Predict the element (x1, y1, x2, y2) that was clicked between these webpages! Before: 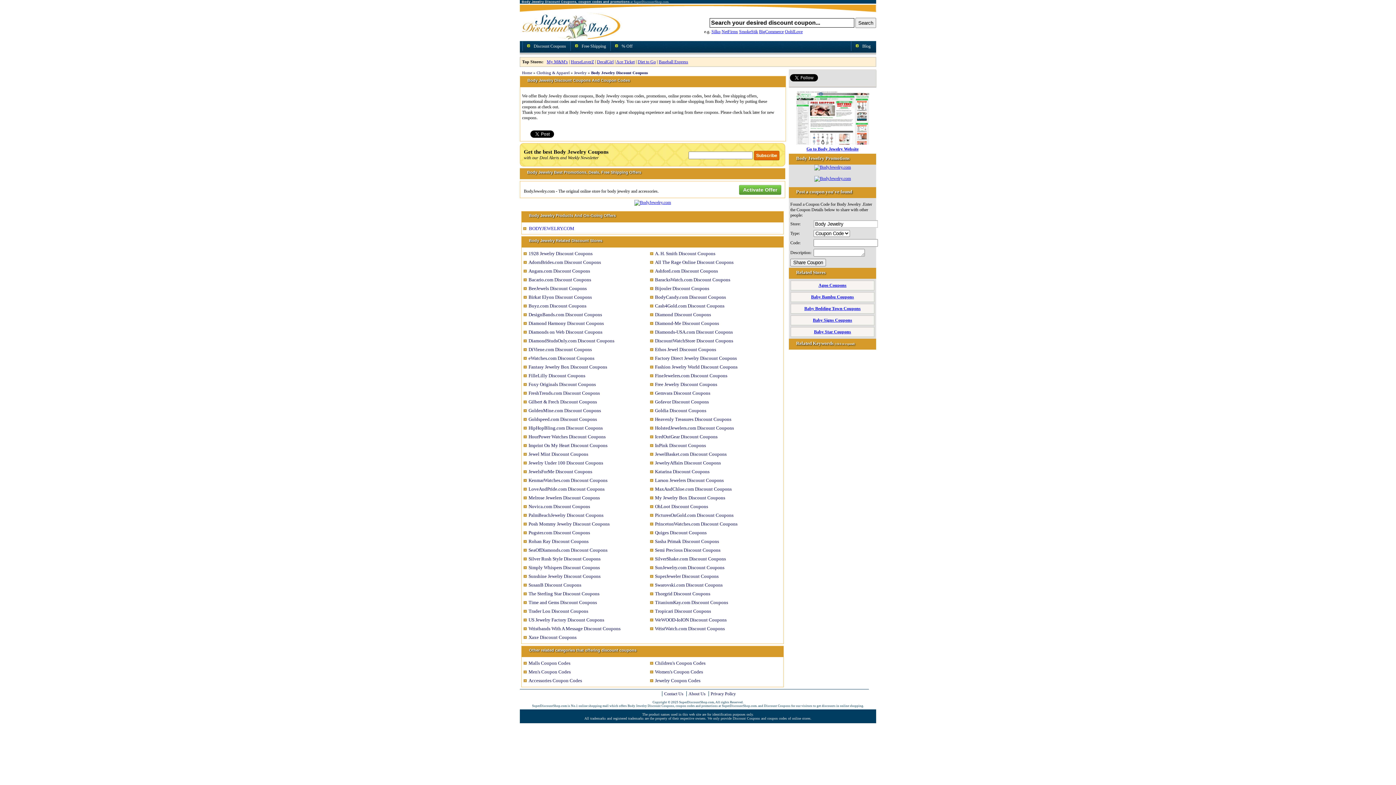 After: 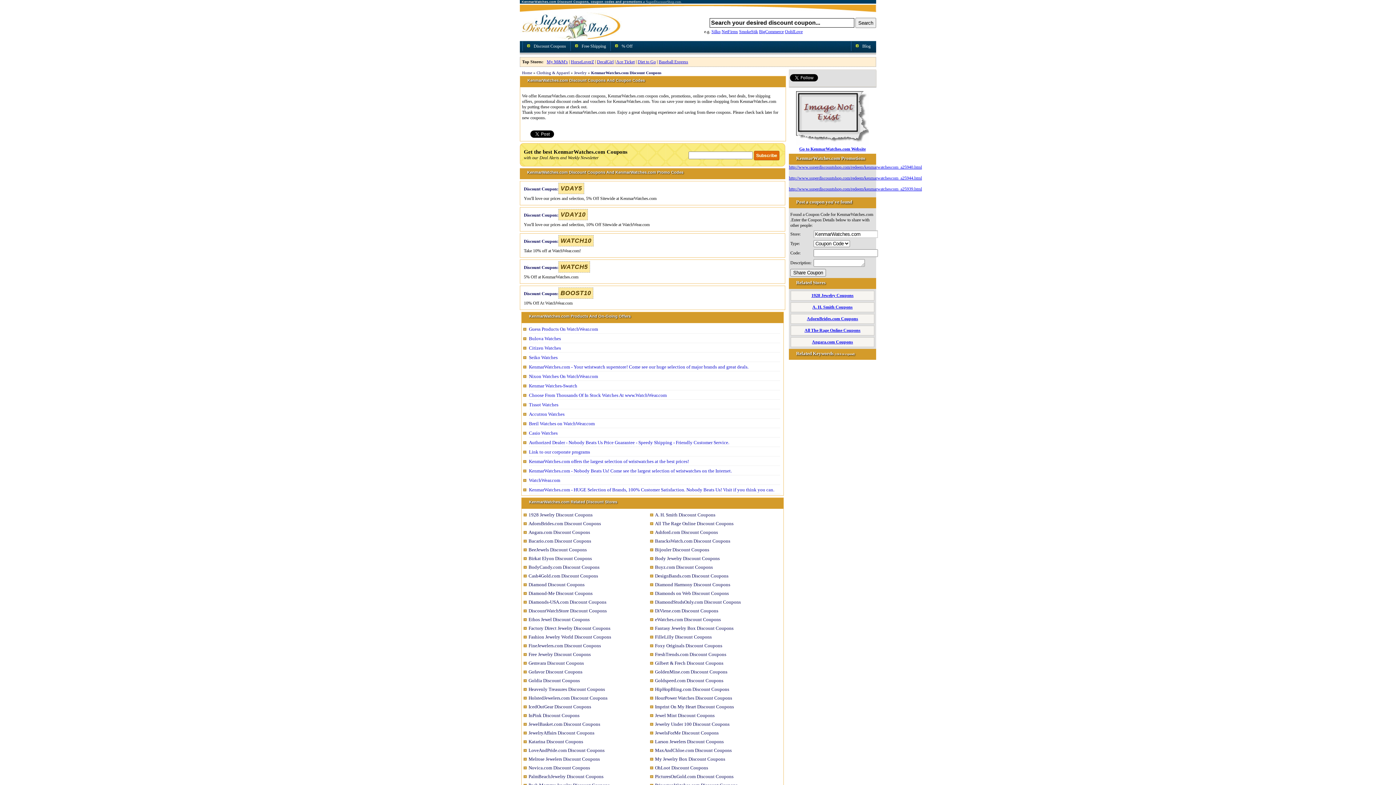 Action: label: KenmarWatches.com Discount Coupons bbox: (528, 477, 649, 484)